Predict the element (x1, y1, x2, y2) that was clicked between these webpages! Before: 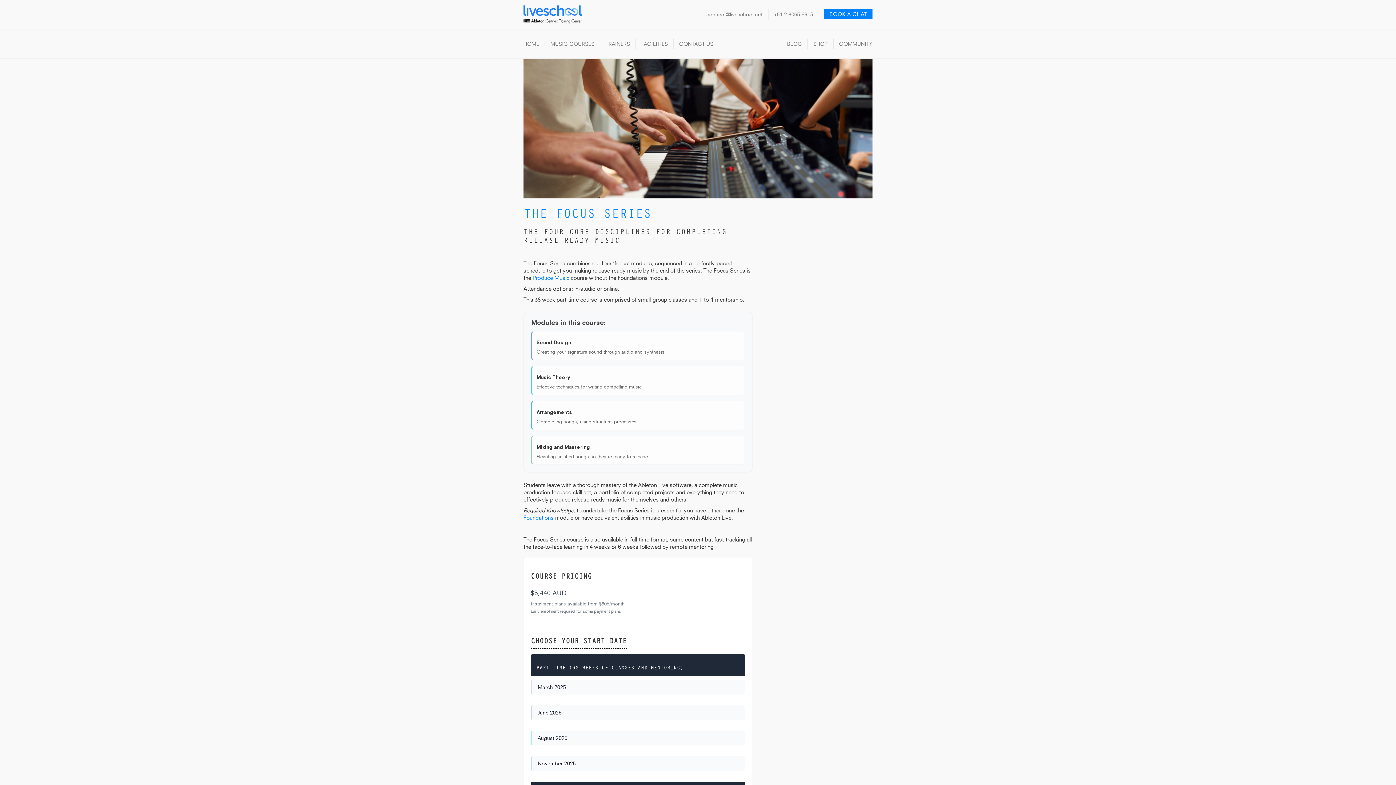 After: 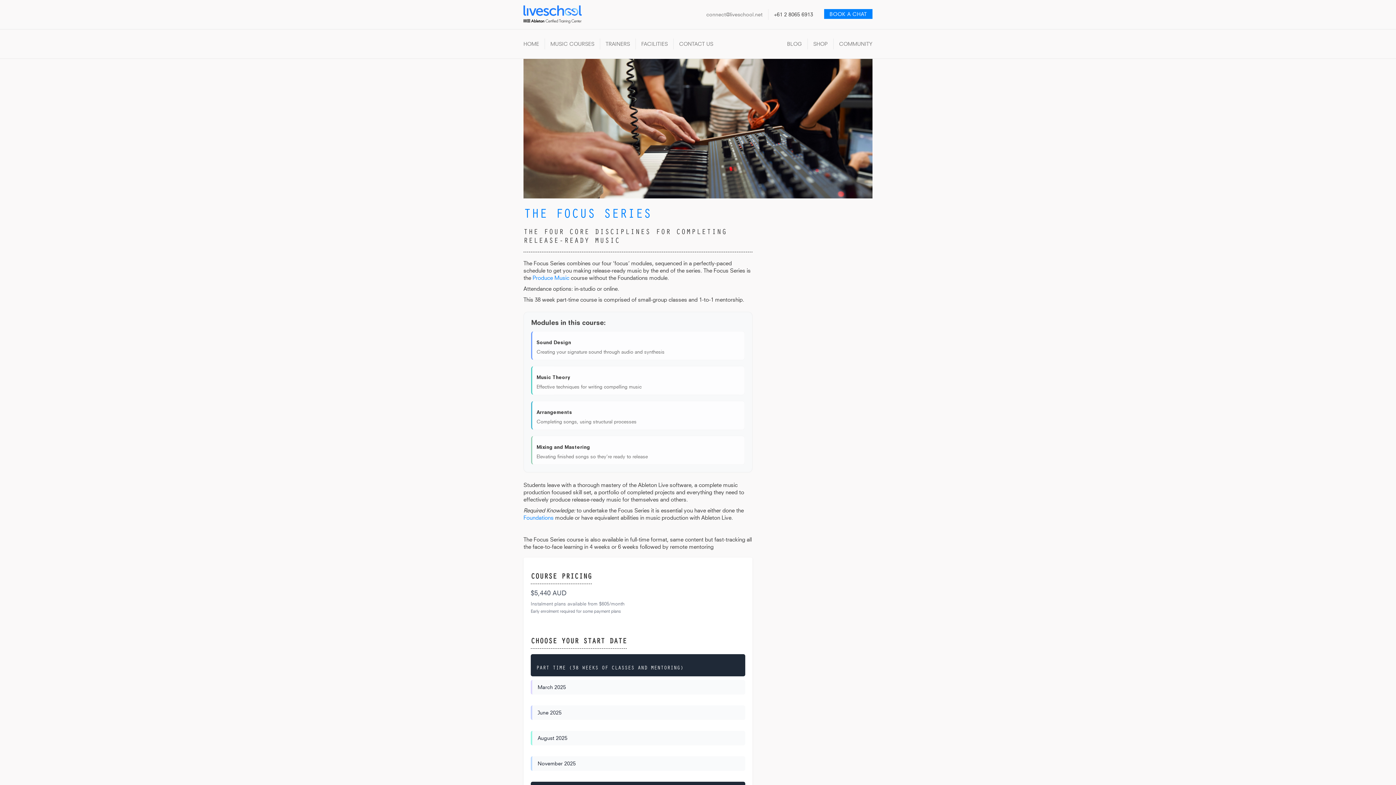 Action: label: +61 2 8065 6913 bbox: (774, 11, 813, 17)